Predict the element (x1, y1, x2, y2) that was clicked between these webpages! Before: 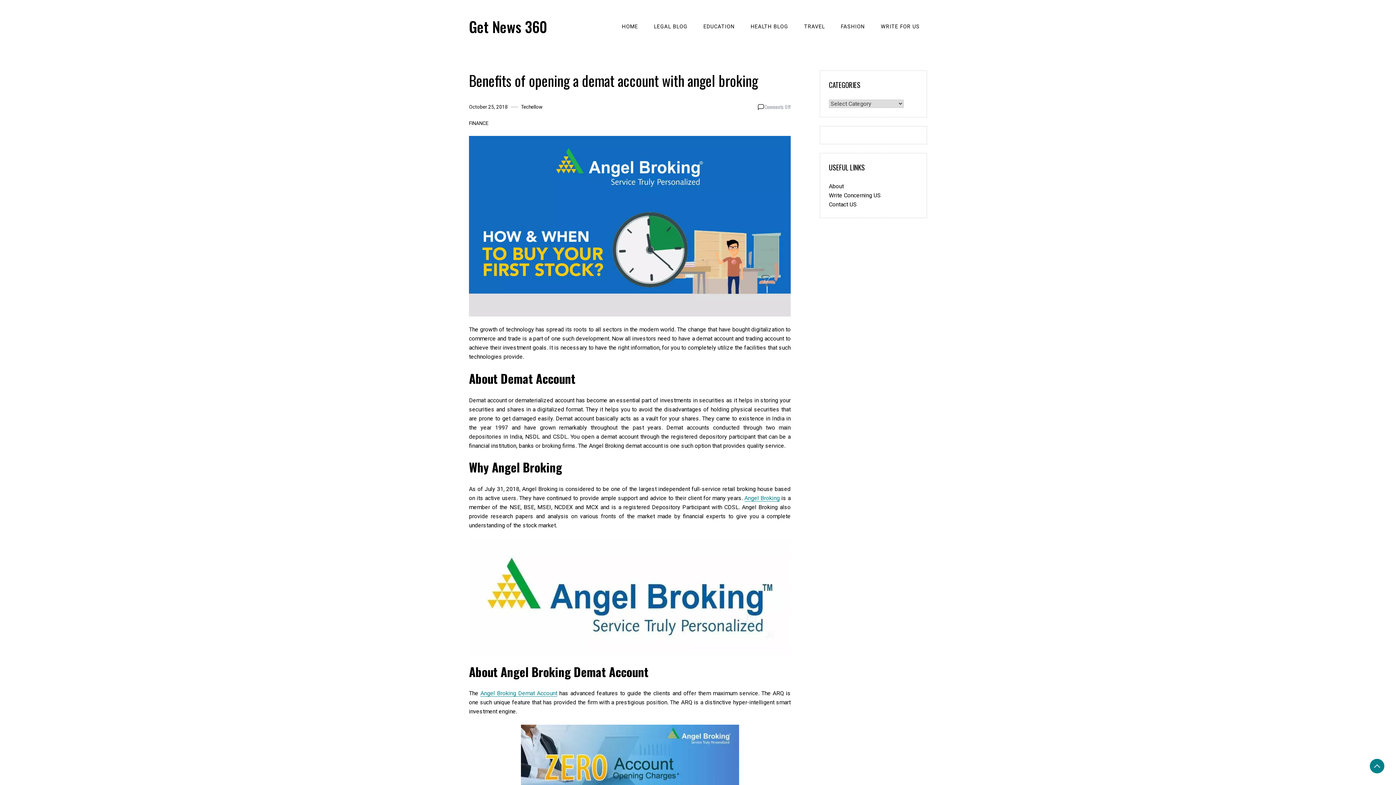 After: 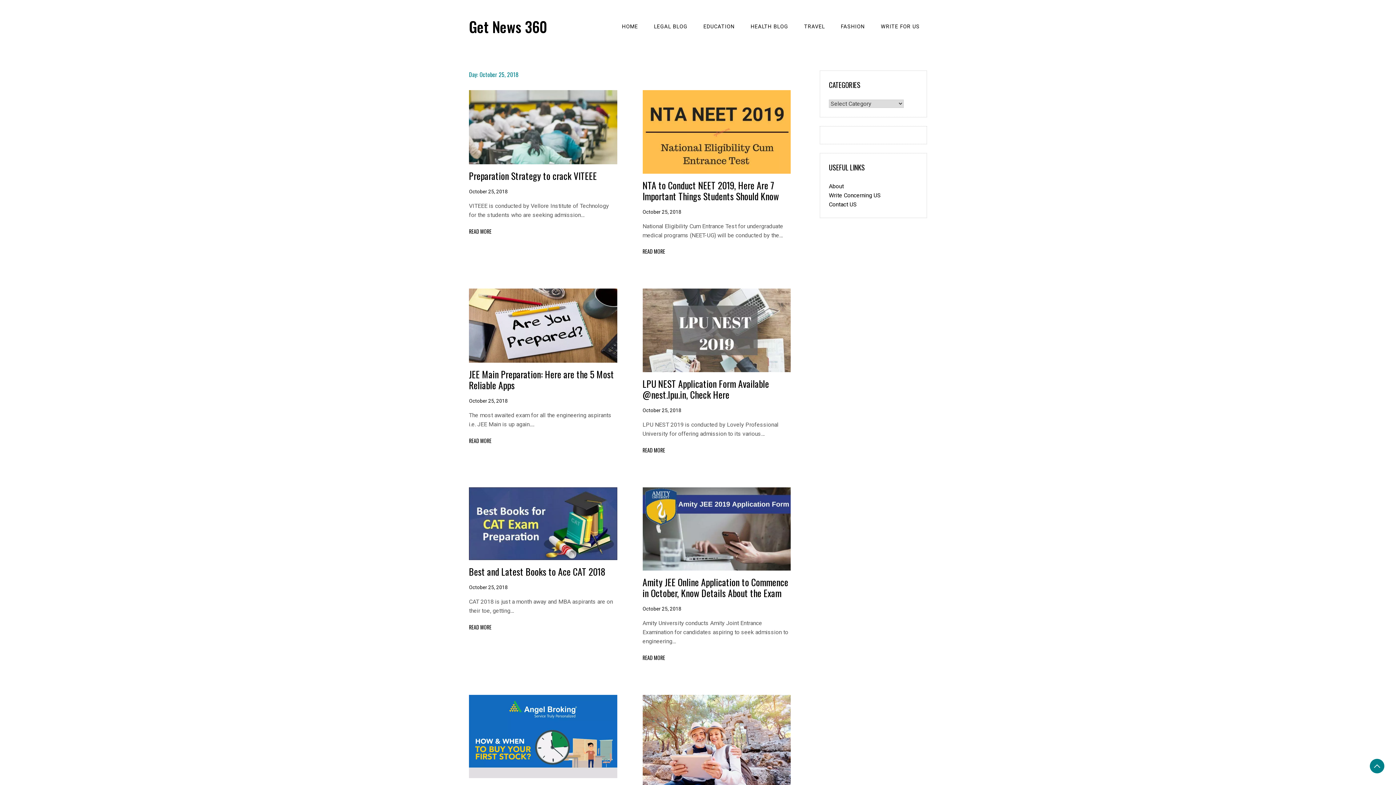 Action: bbox: (469, 103, 508, 110) label: October 25, 2018